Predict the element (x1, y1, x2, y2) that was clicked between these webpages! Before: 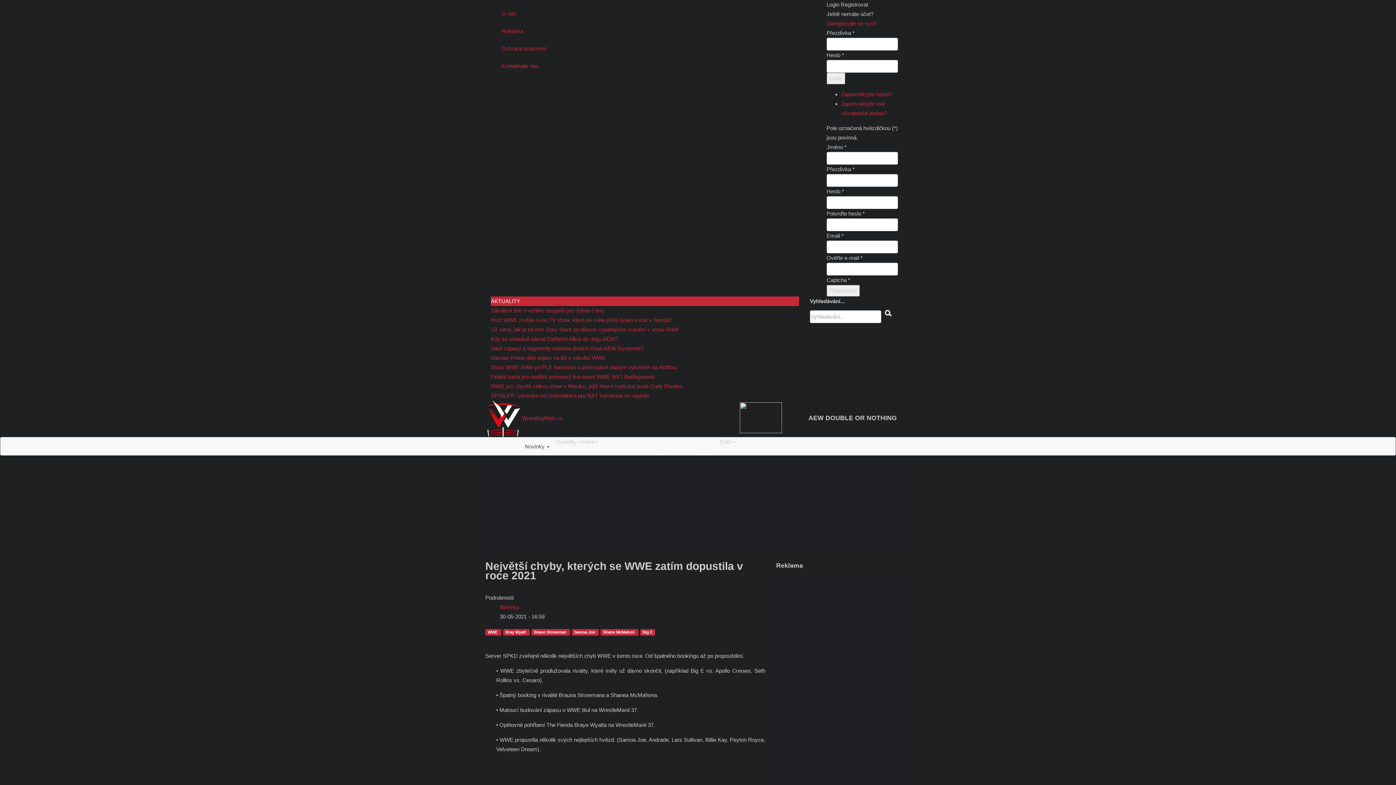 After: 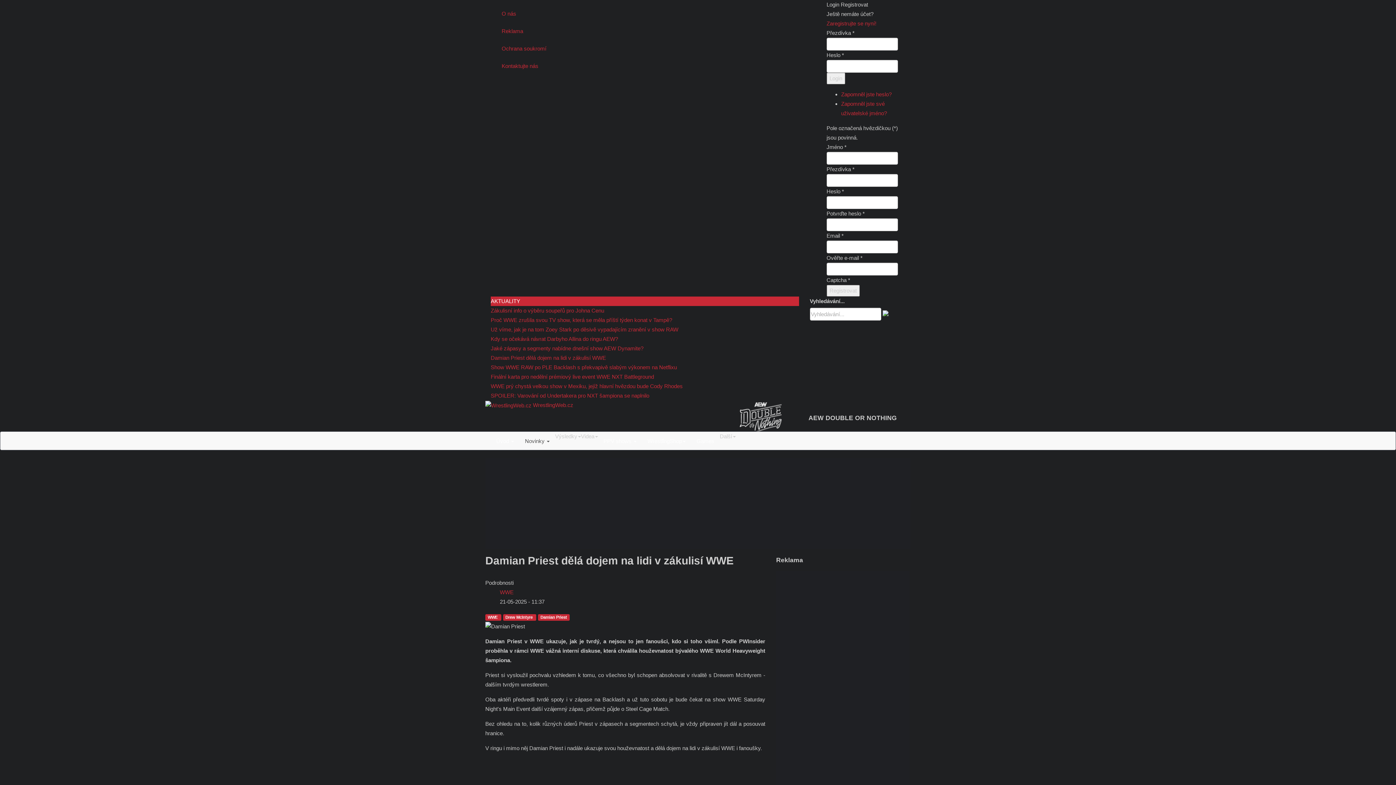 Action: bbox: (490, 354, 606, 361) label: Damian Priest dělá dojem na lidi v zákulisí WWE